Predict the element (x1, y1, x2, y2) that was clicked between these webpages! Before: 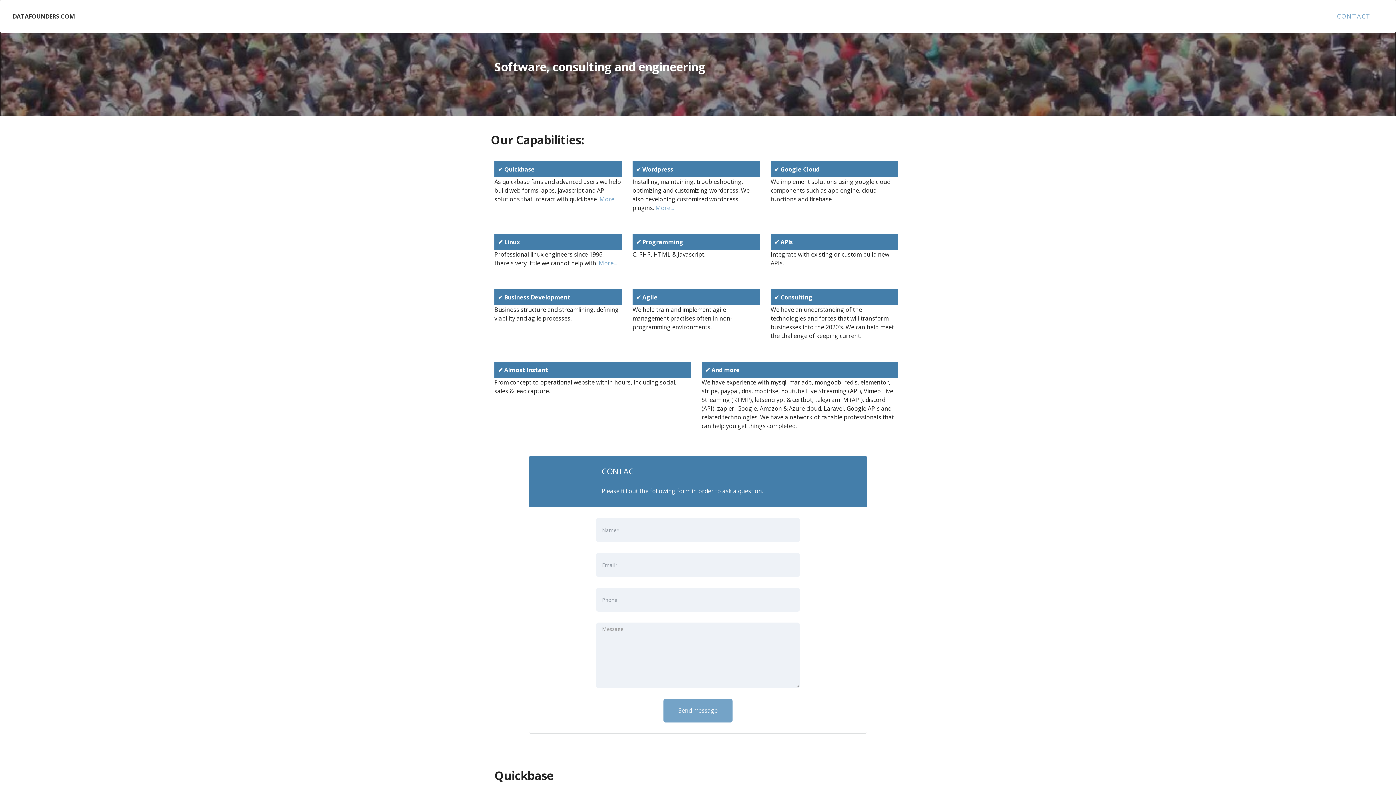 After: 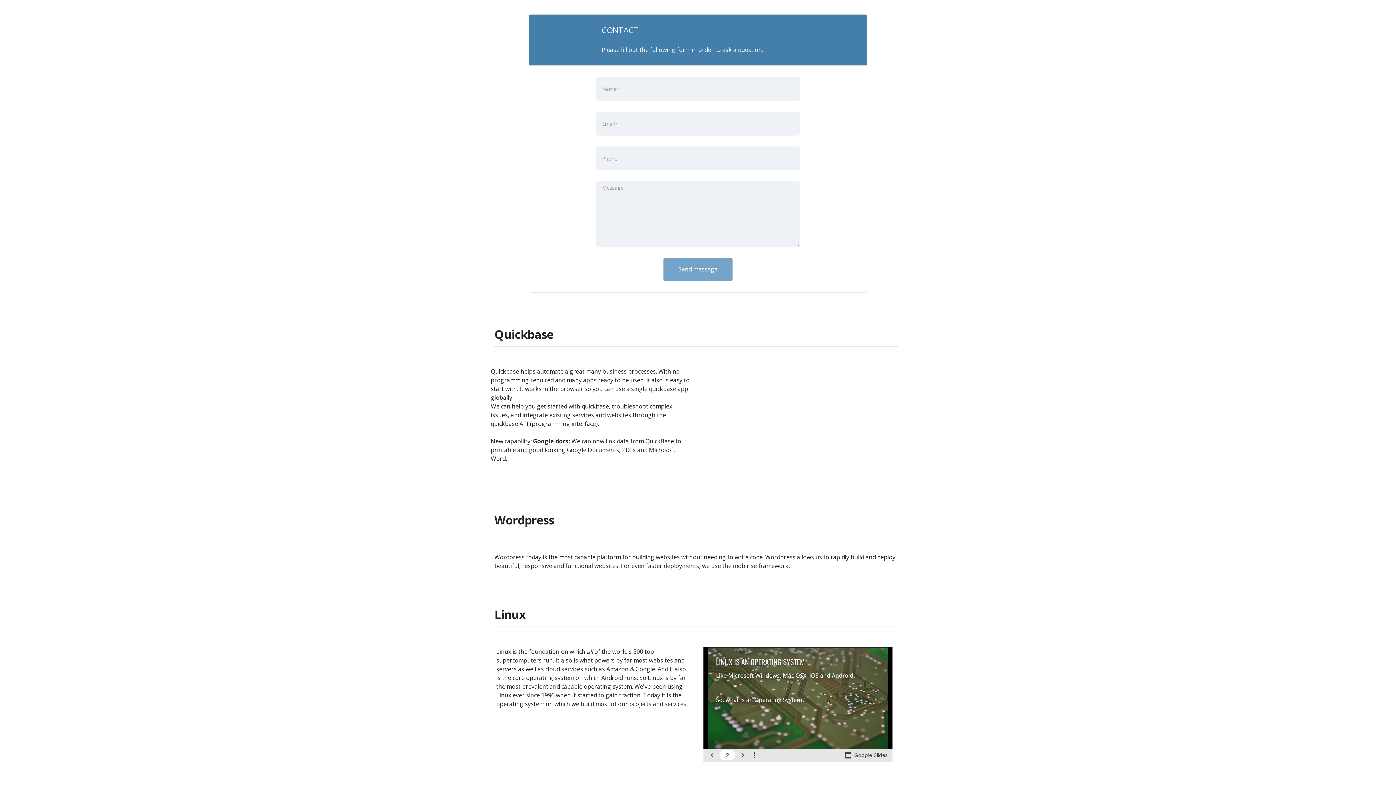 Action: label: CONTACT bbox: (1337, 11, 1371, 20)